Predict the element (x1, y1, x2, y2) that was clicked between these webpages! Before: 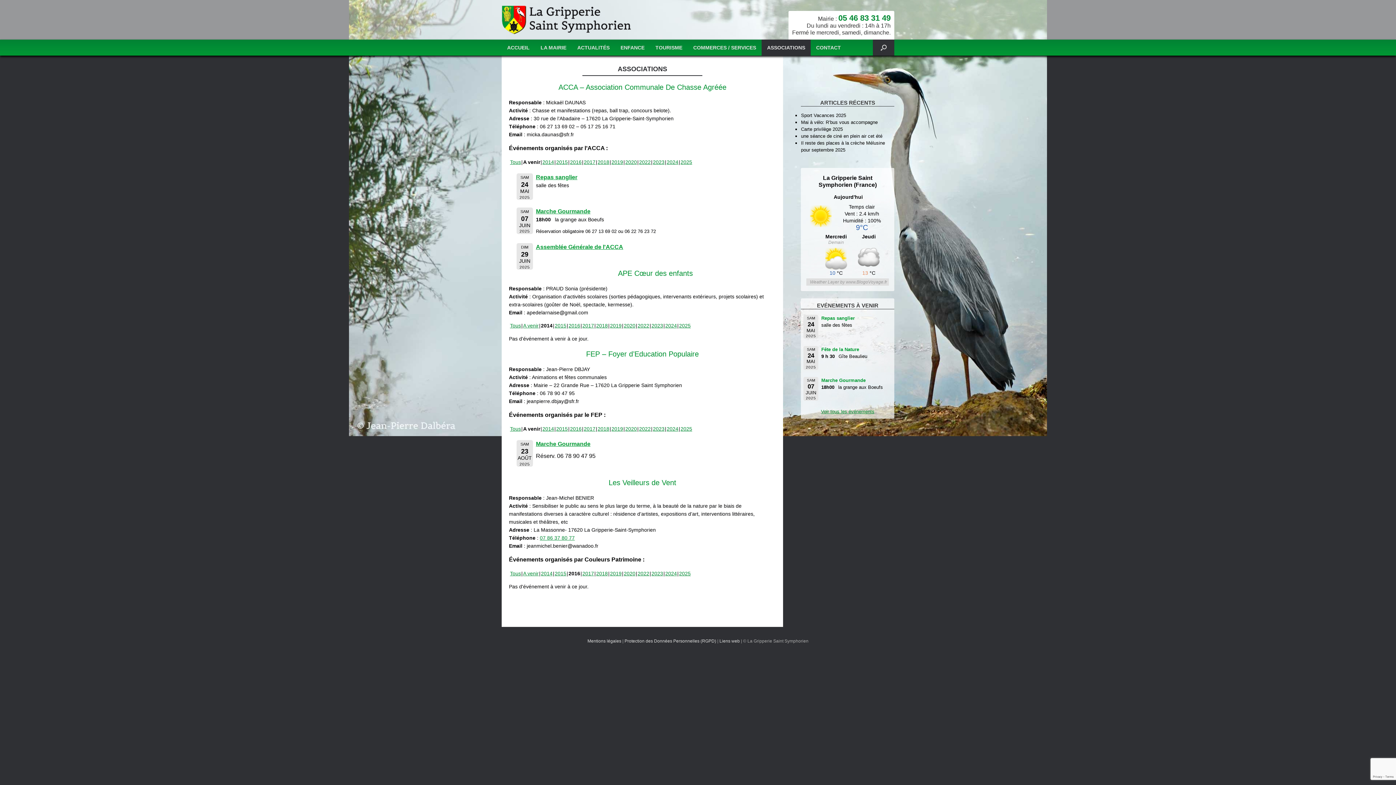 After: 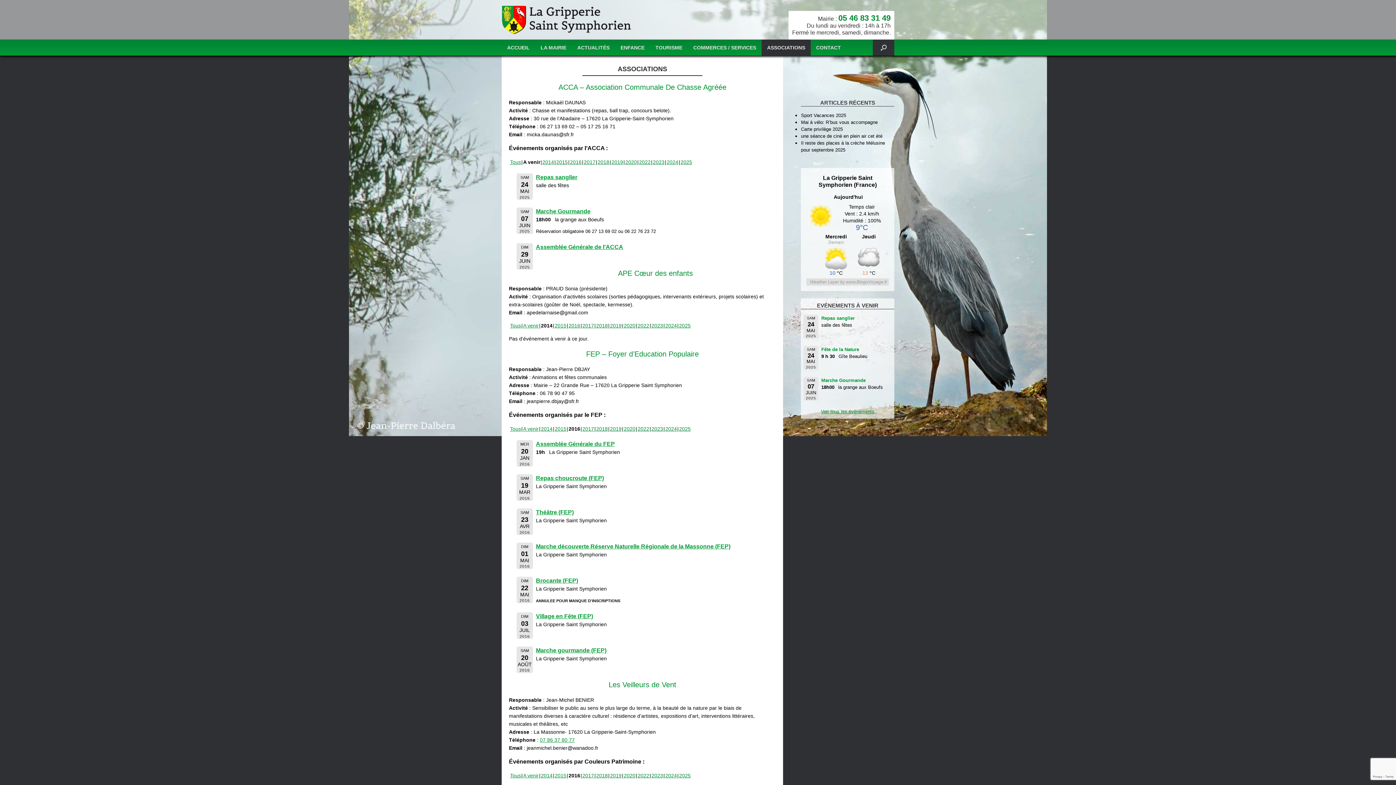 Action: bbox: (570, 426, 581, 432) label: 2016